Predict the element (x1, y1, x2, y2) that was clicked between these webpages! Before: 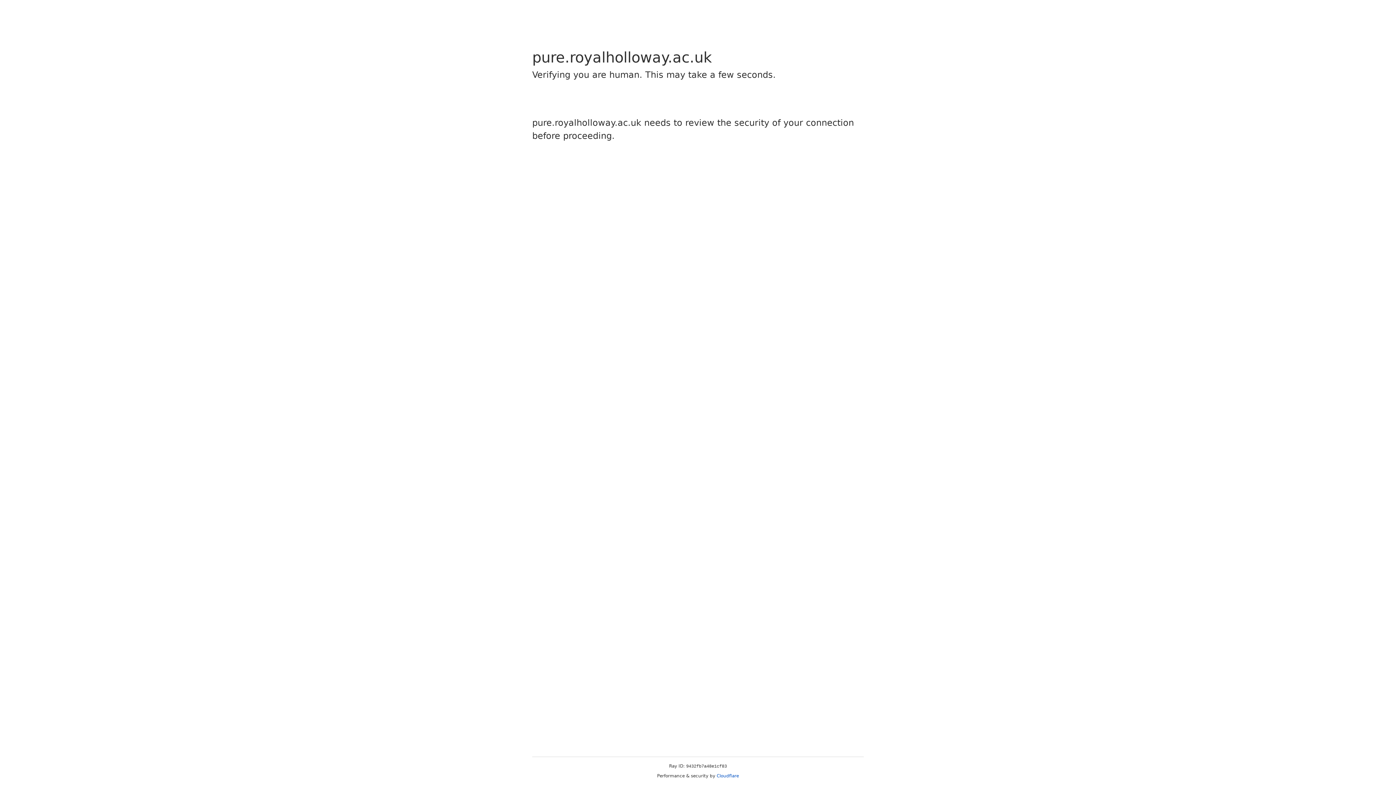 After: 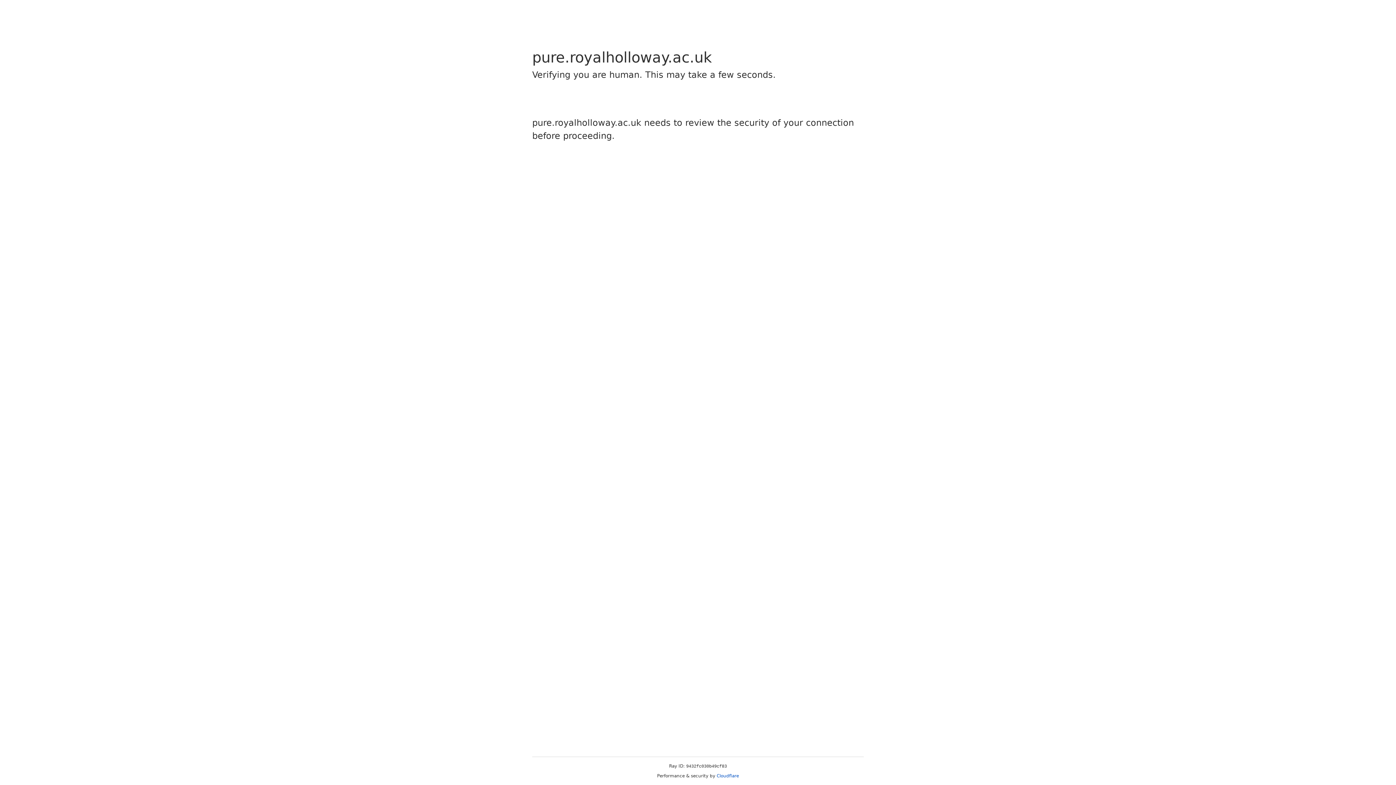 Action: bbox: (716, 773, 739, 778) label: Cloudflare